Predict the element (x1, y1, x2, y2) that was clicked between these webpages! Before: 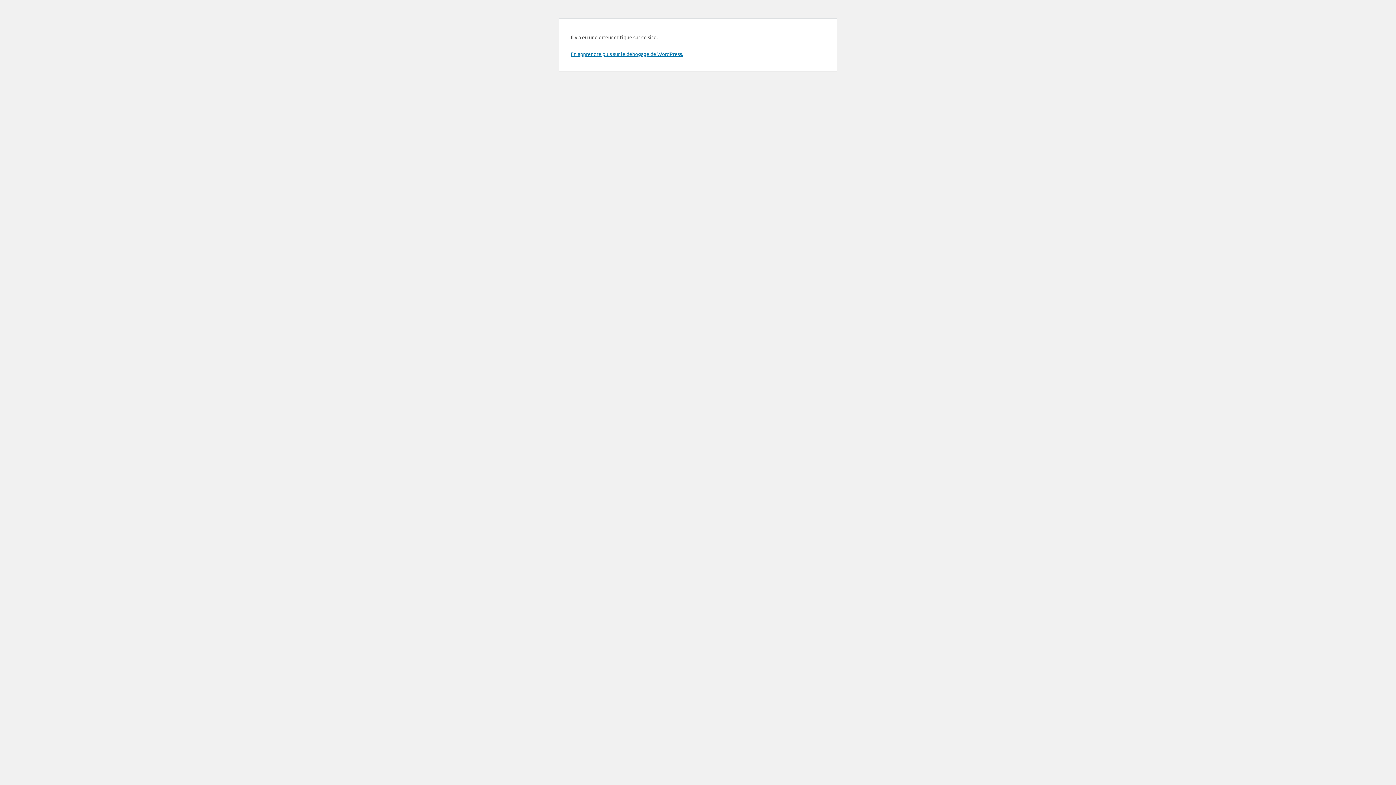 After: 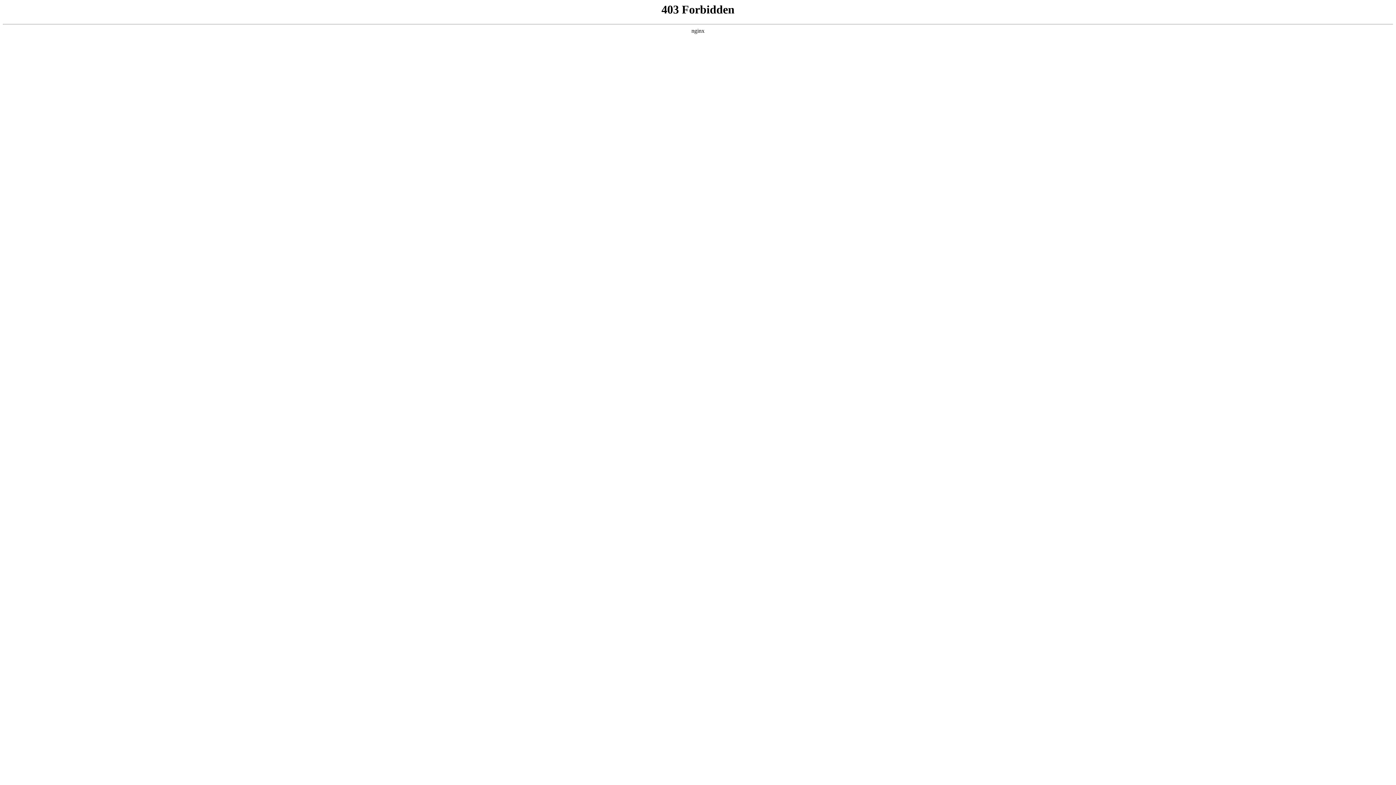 Action: bbox: (570, 50, 683, 57) label: En apprendre plus sur le débogage de WordPress.